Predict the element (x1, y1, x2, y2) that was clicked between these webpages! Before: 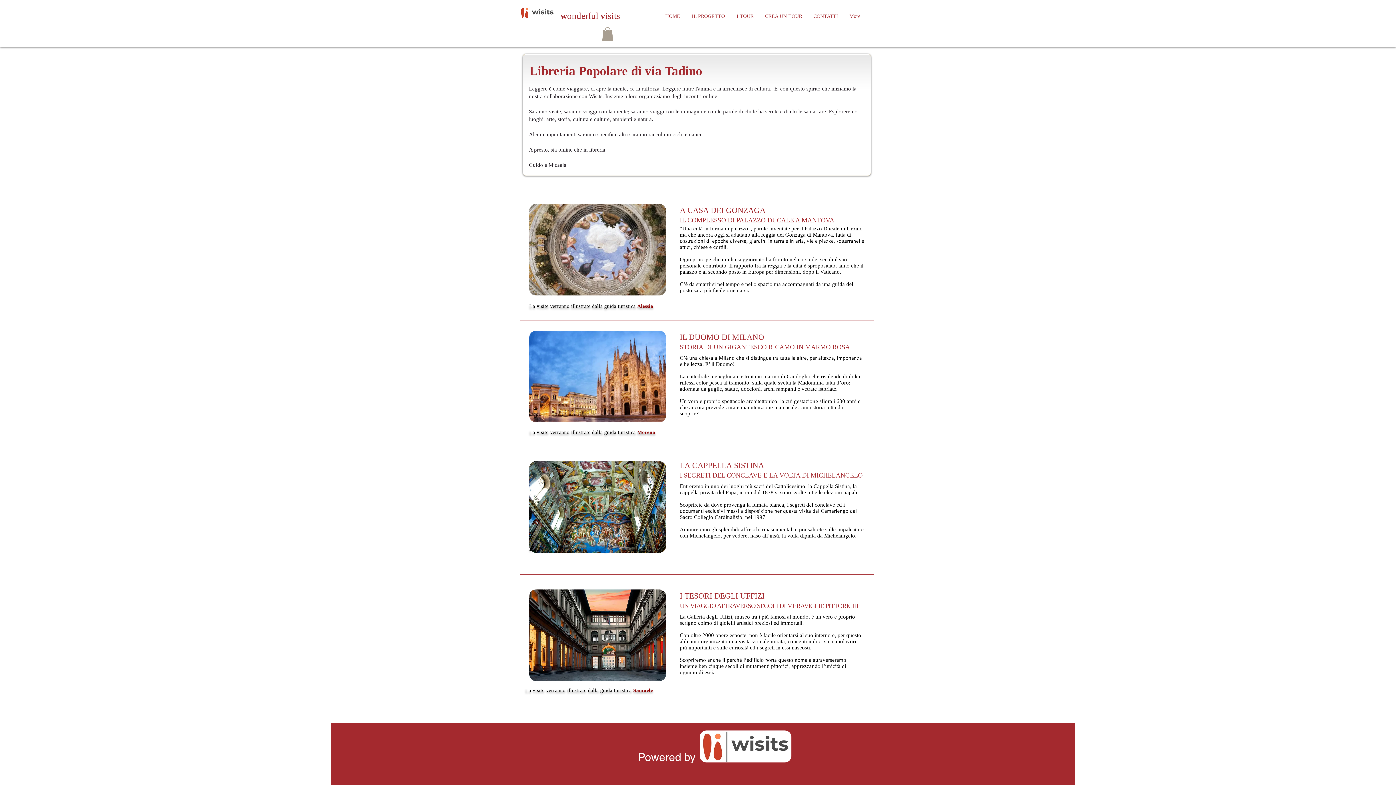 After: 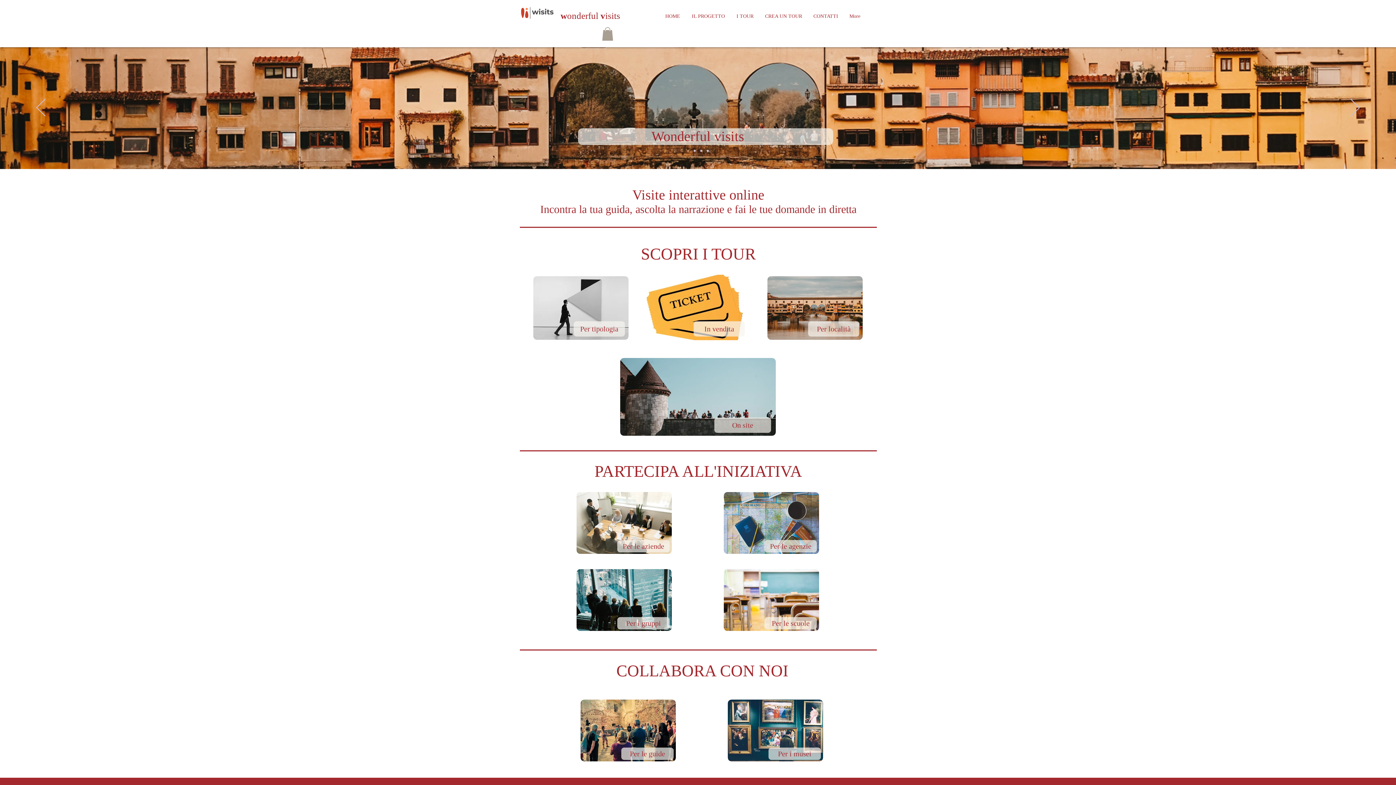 Action: bbox: (520, 1, 554, 25)